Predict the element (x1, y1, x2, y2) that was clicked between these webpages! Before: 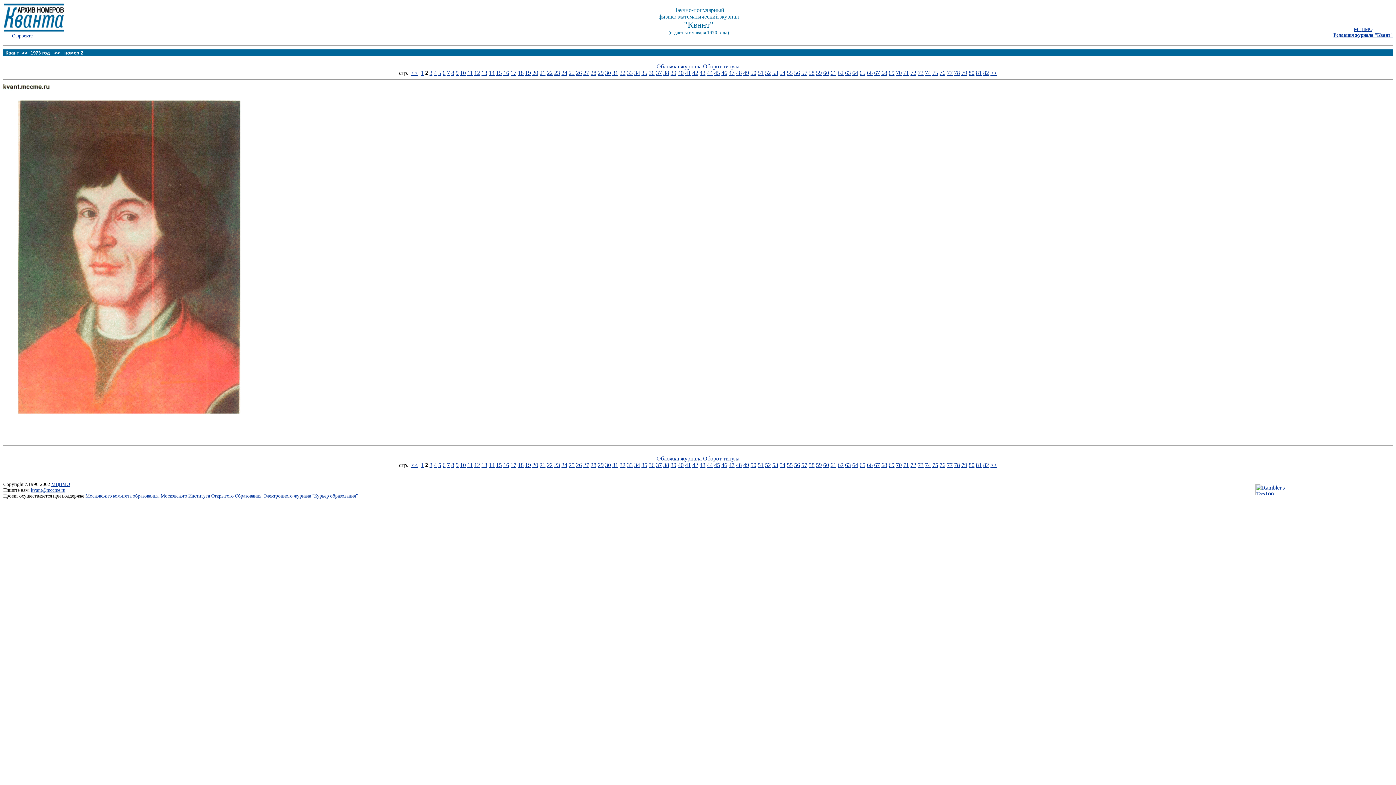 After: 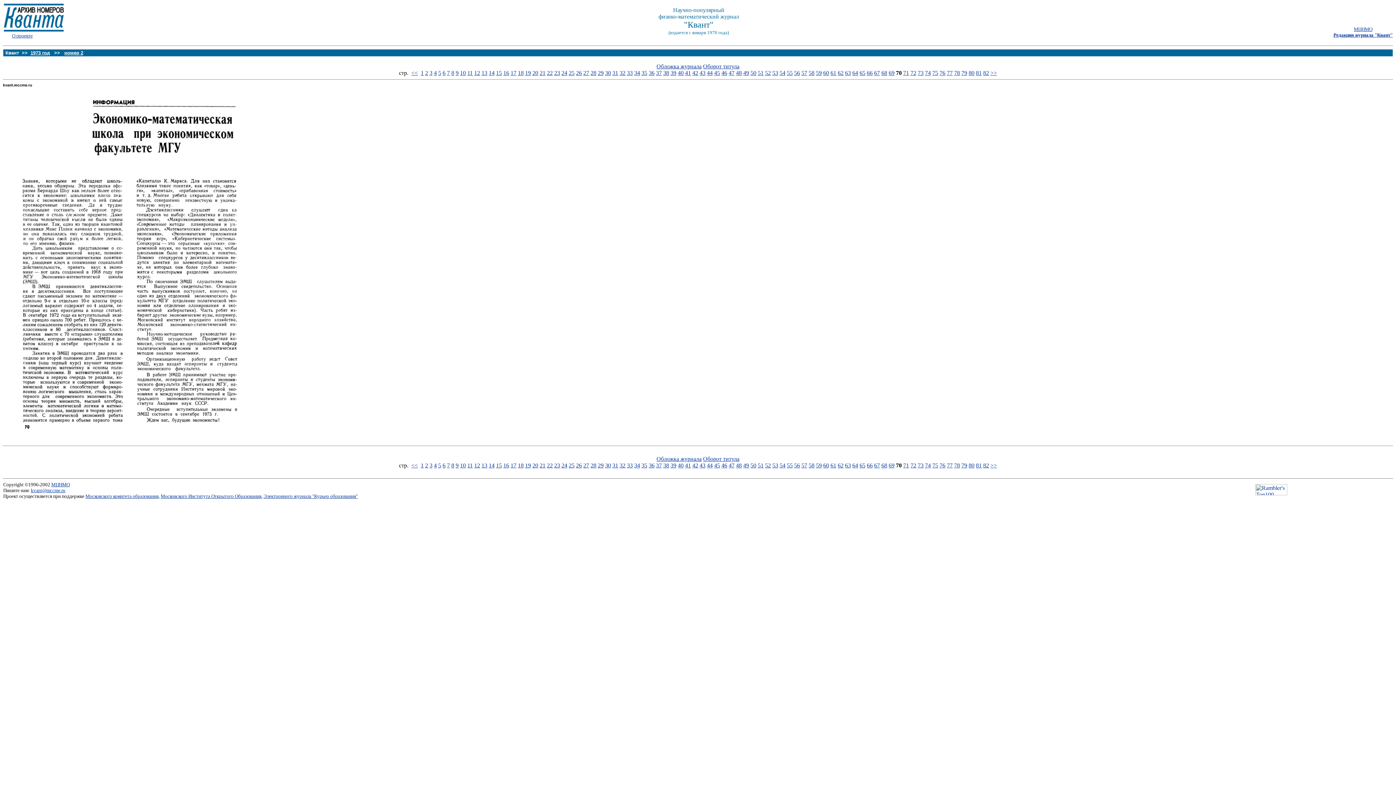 Action: bbox: (896, 462, 902, 468) label: 70